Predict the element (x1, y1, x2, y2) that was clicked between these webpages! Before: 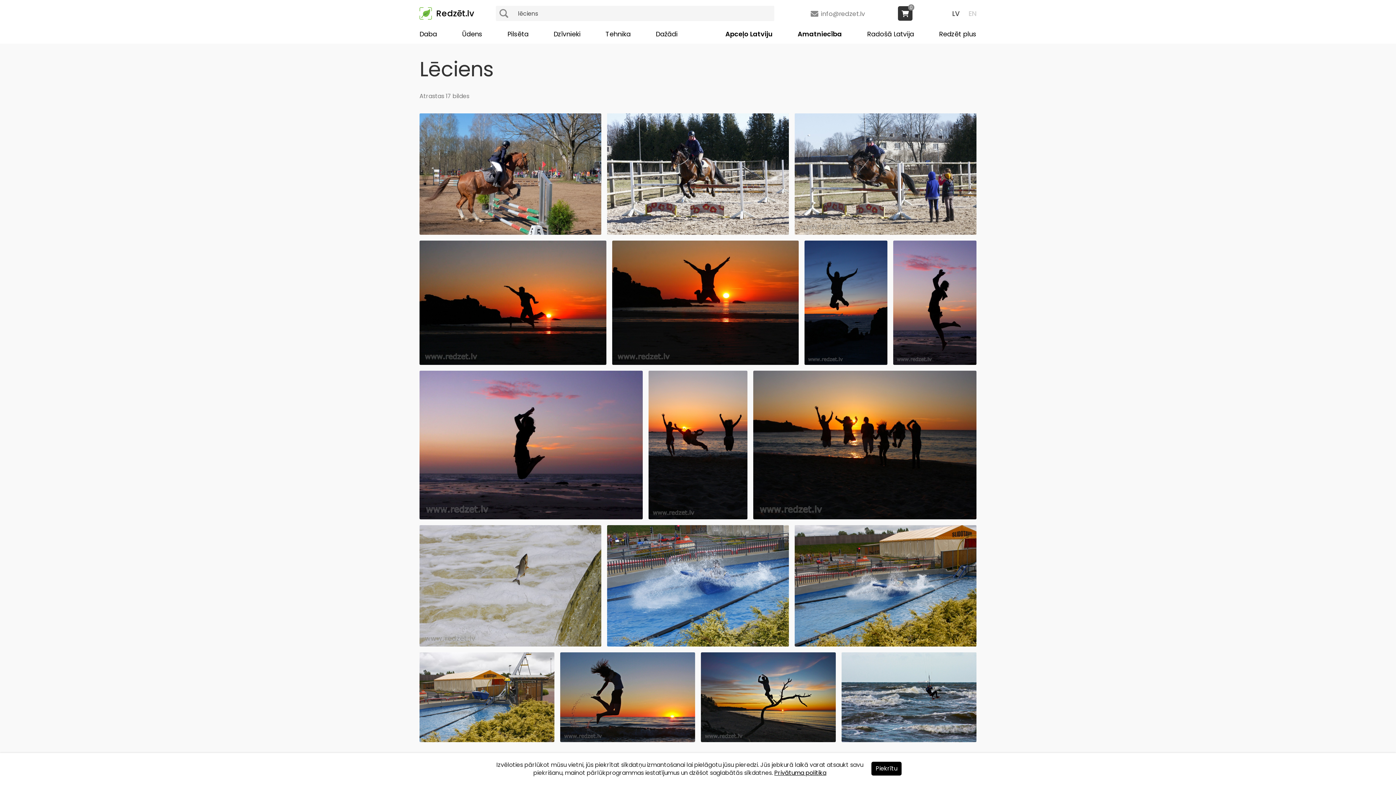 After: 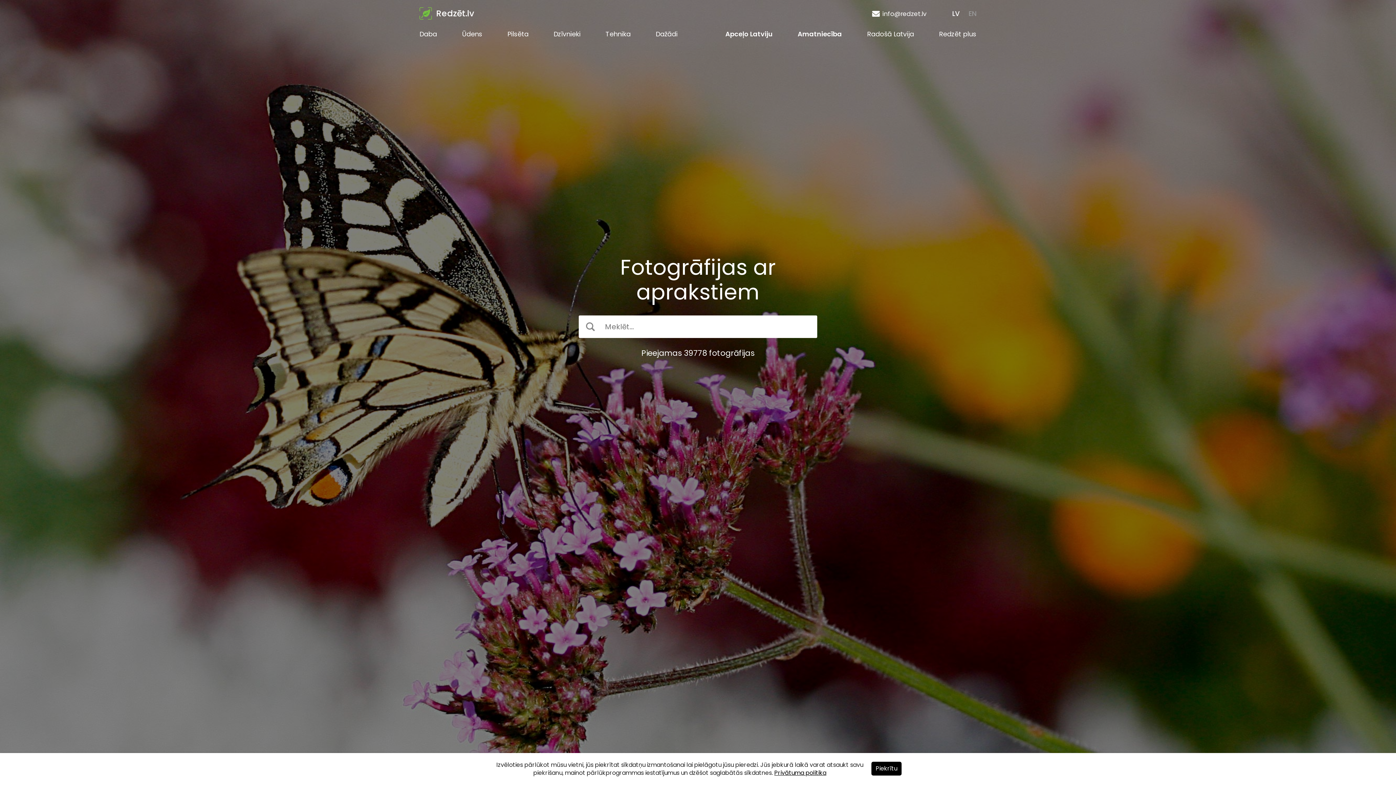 Action: label: Redzēt.lv bbox: (419, 7, 474, 19)